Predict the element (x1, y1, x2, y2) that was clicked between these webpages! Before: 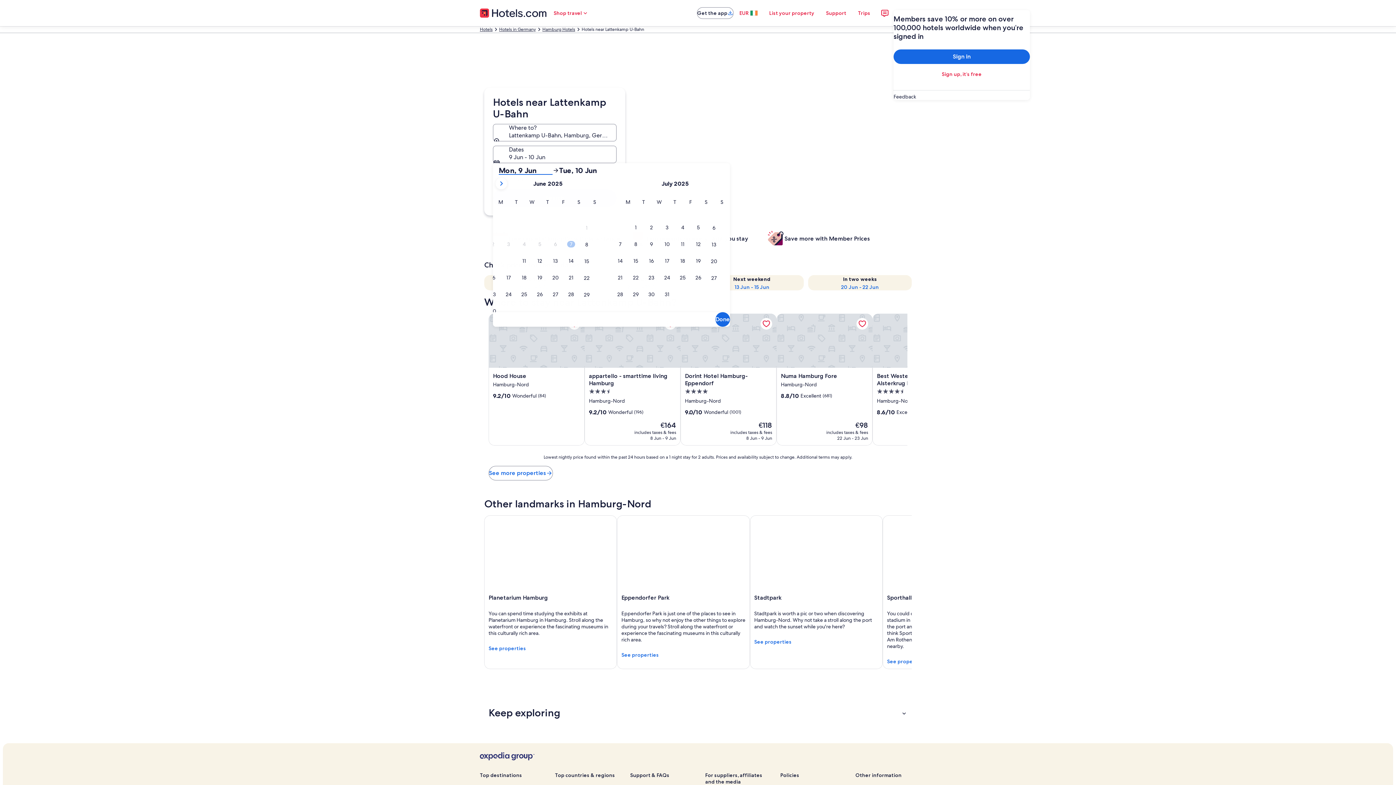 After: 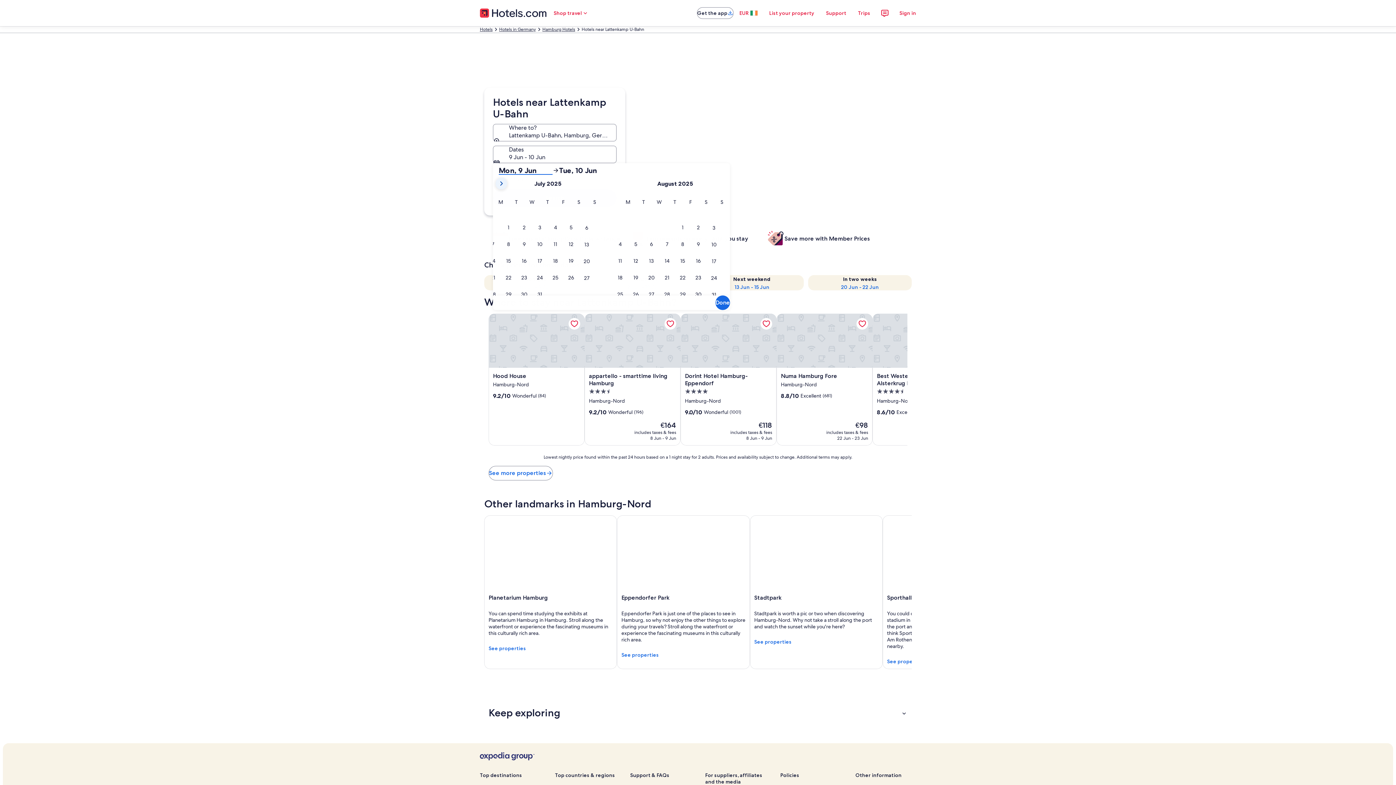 Action: bbox: (495, 177, 507, 189)